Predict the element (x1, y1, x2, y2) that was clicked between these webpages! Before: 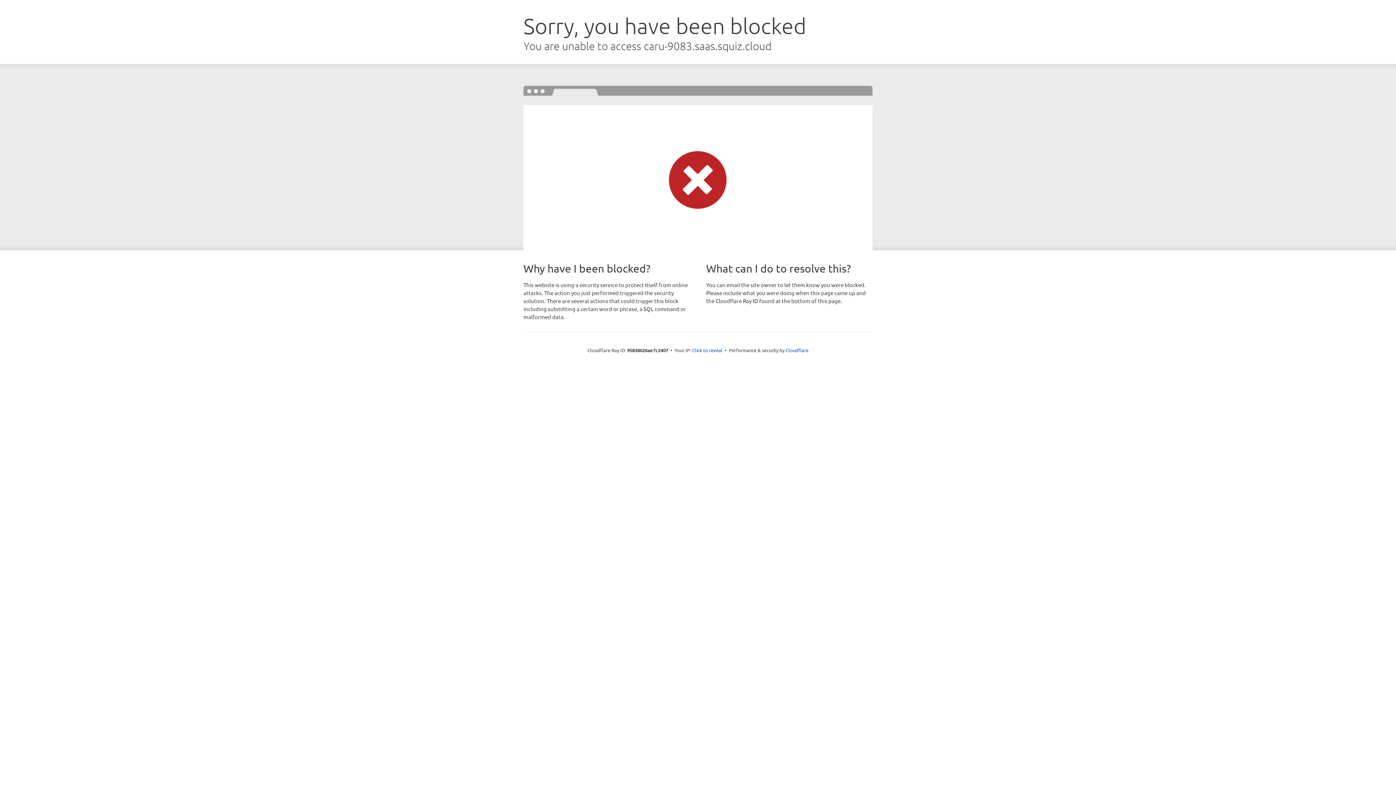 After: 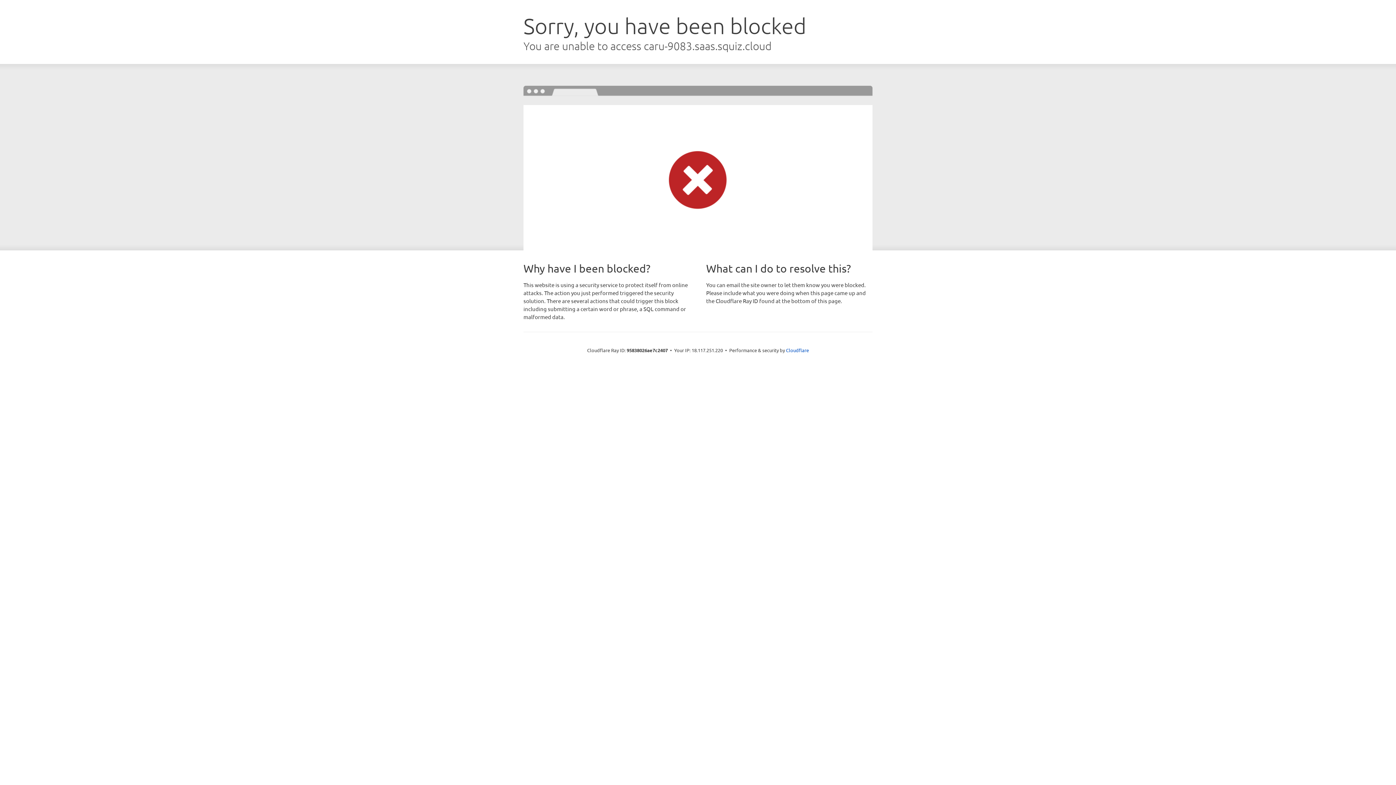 Action: bbox: (692, 346, 722, 353) label: Click to reveal